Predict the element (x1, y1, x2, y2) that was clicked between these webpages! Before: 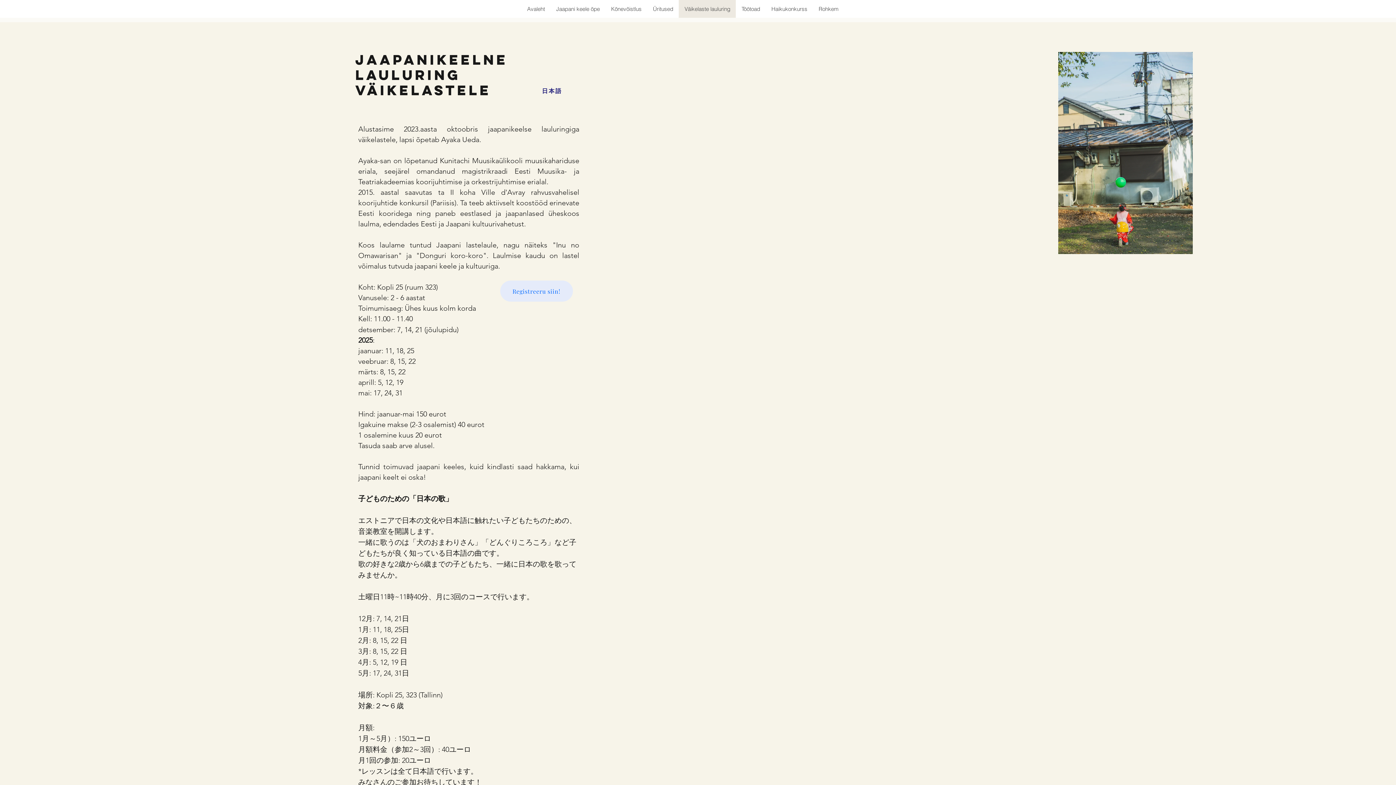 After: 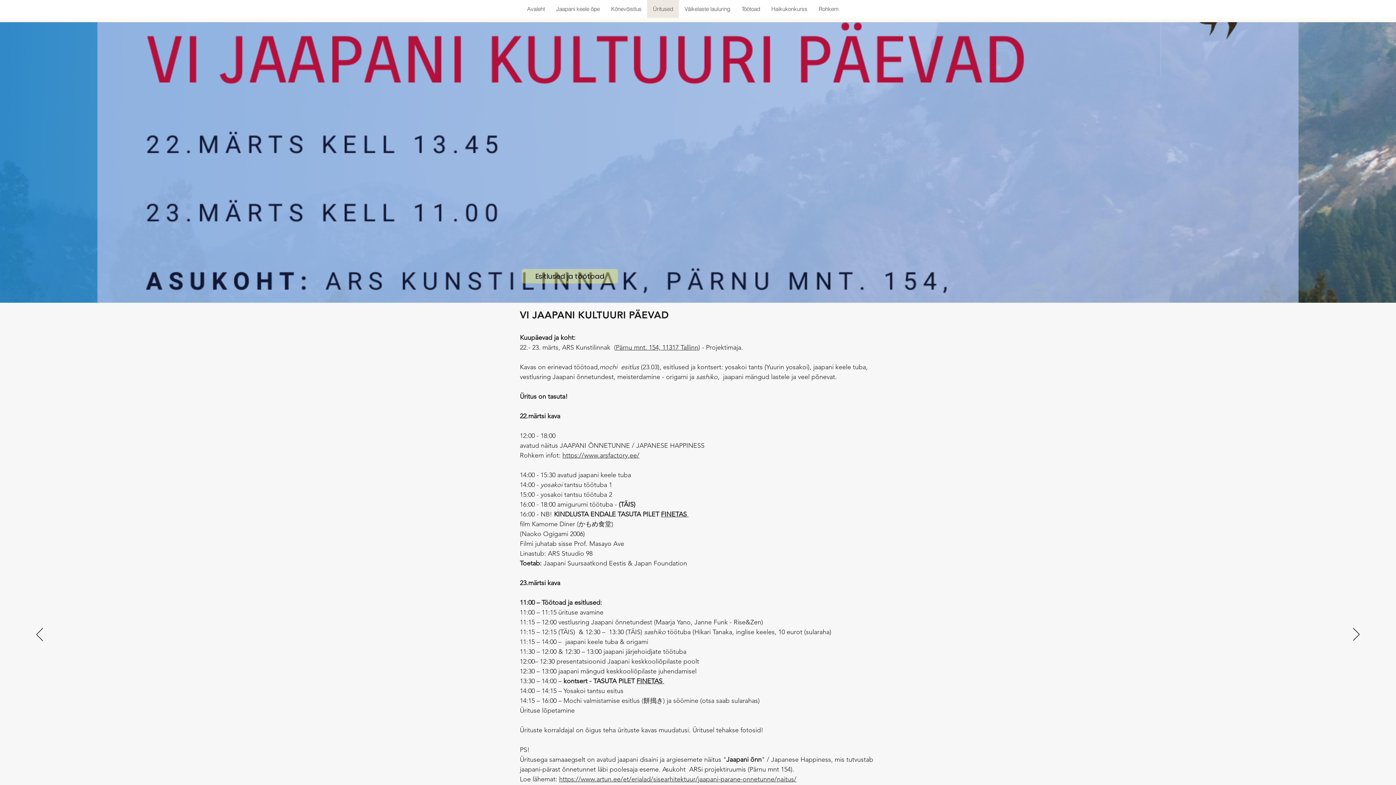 Action: bbox: (647, 0, 678, 17) label: Üritused